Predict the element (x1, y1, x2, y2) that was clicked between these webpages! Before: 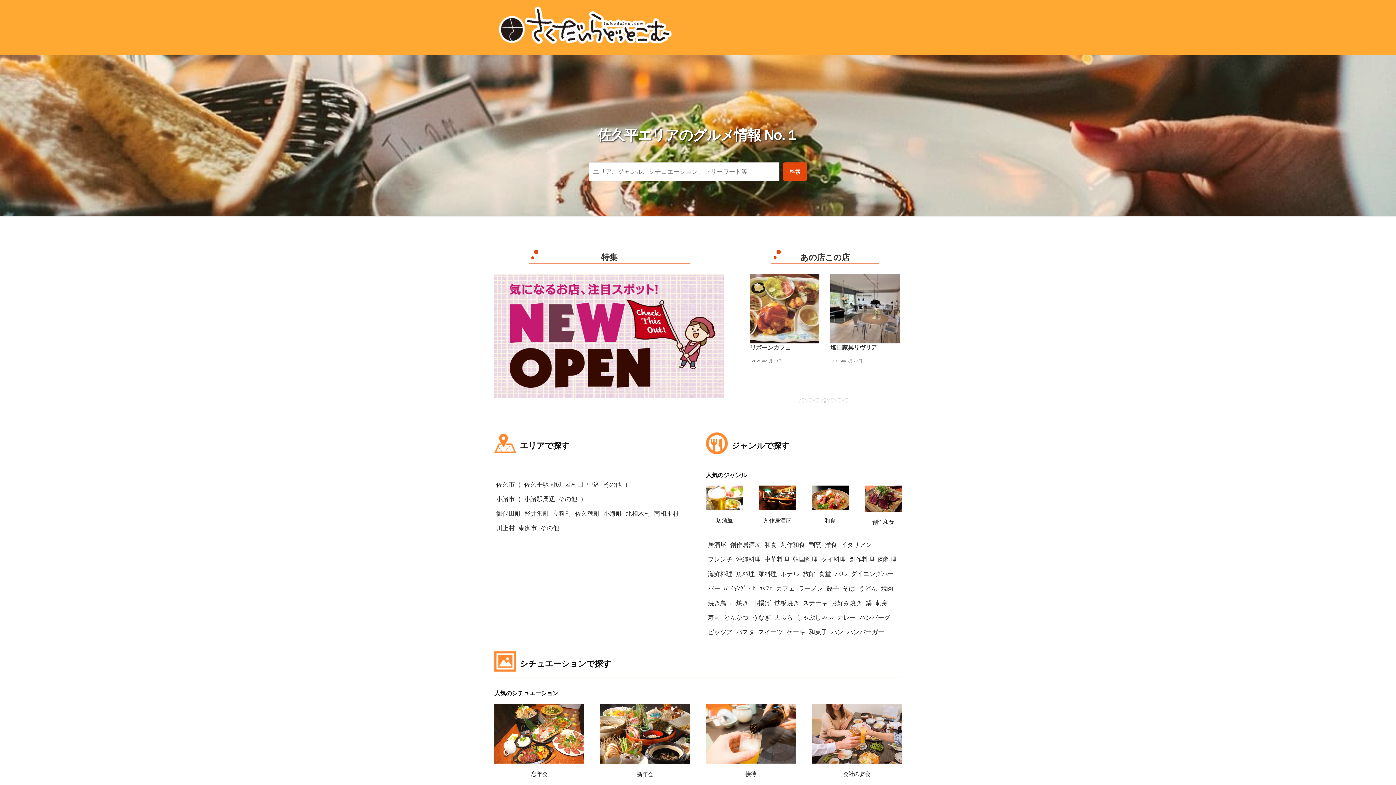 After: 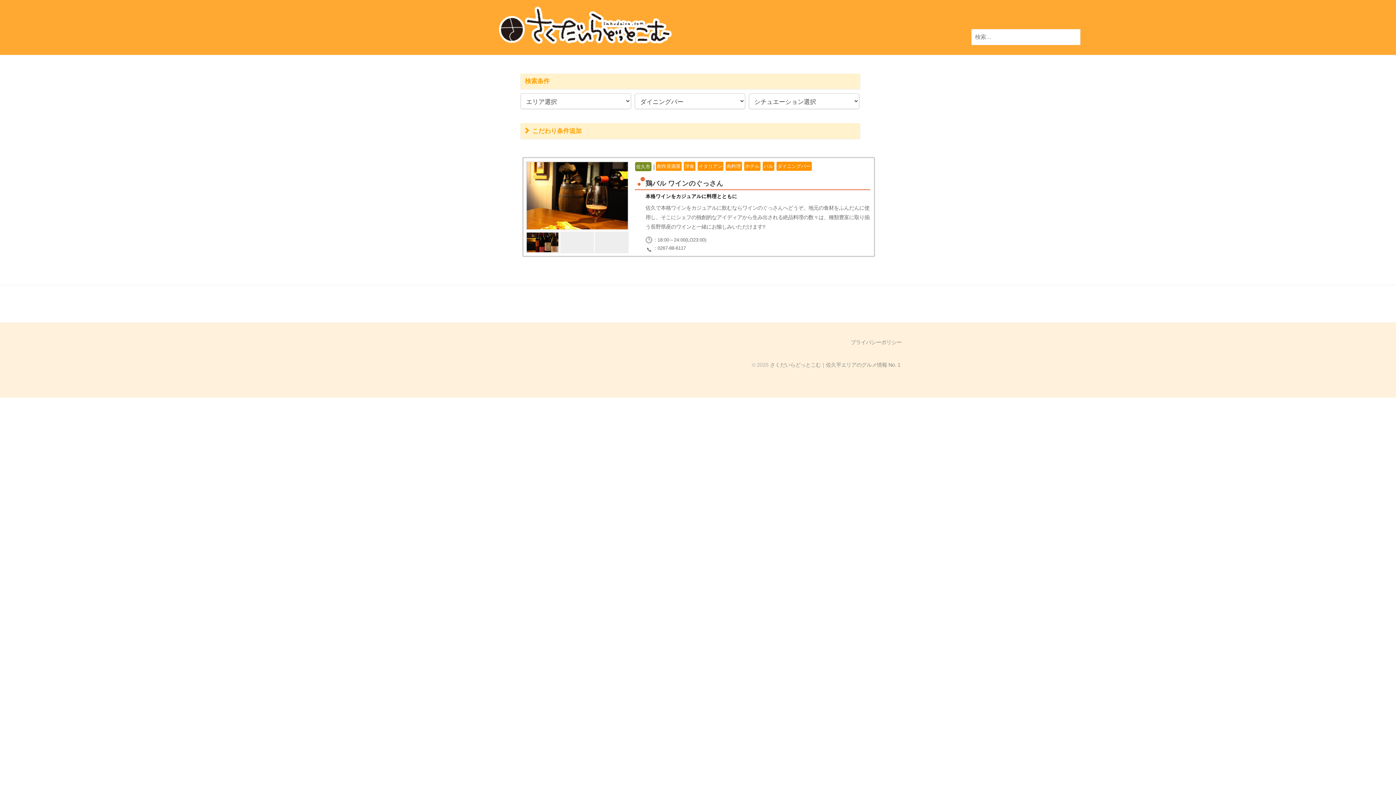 Action: label: ダイニングバー bbox: (850, 571, 894, 577)